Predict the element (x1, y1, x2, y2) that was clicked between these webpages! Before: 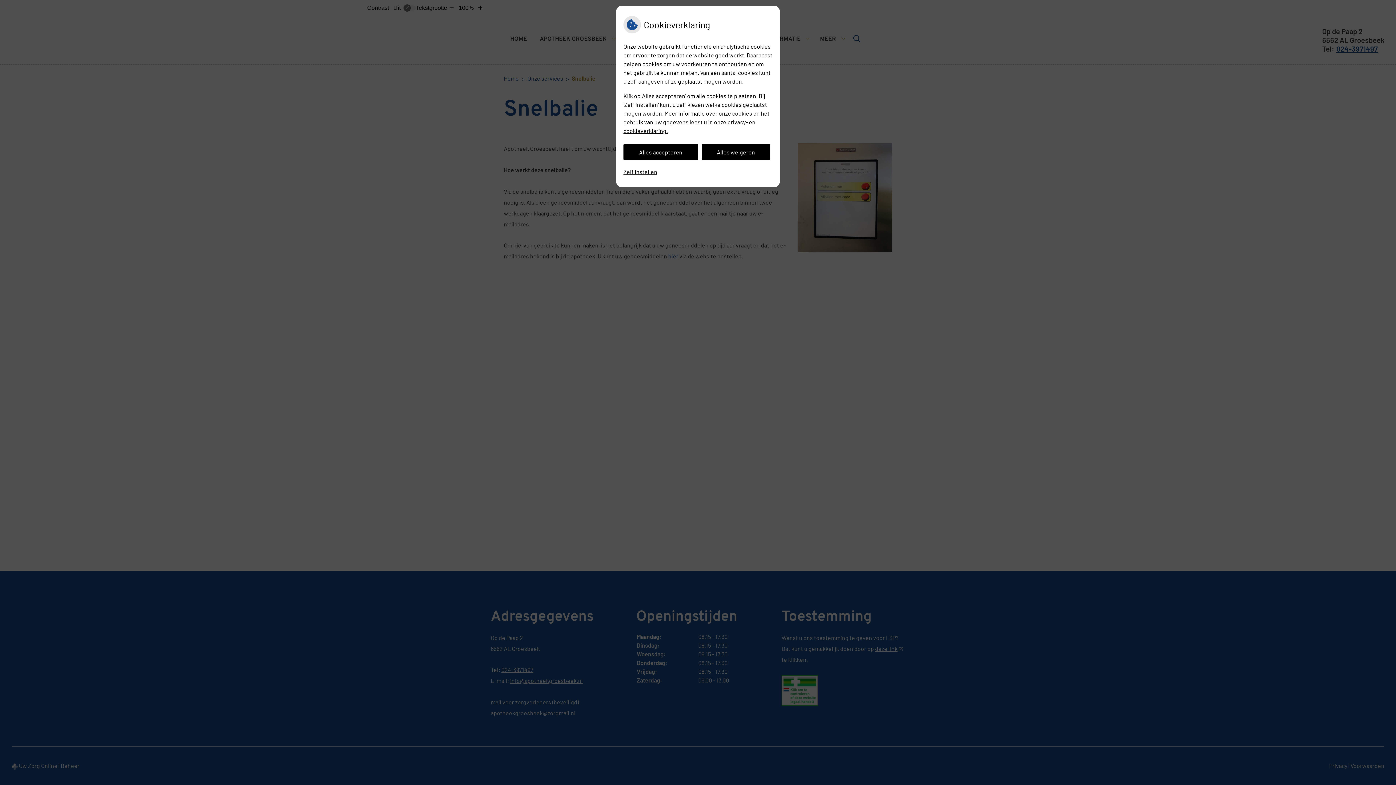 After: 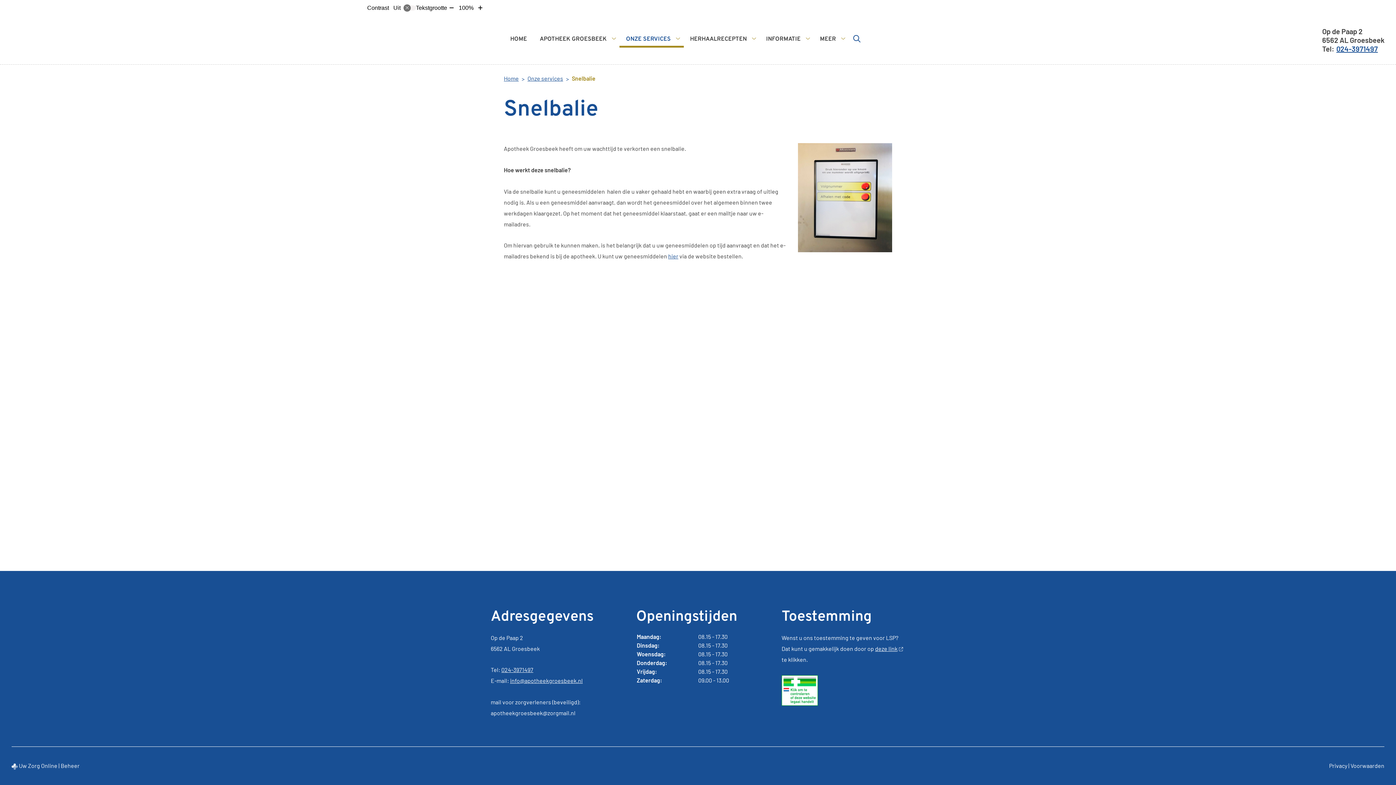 Action: label: Alles weigeren bbox: (701, 144, 770, 160)